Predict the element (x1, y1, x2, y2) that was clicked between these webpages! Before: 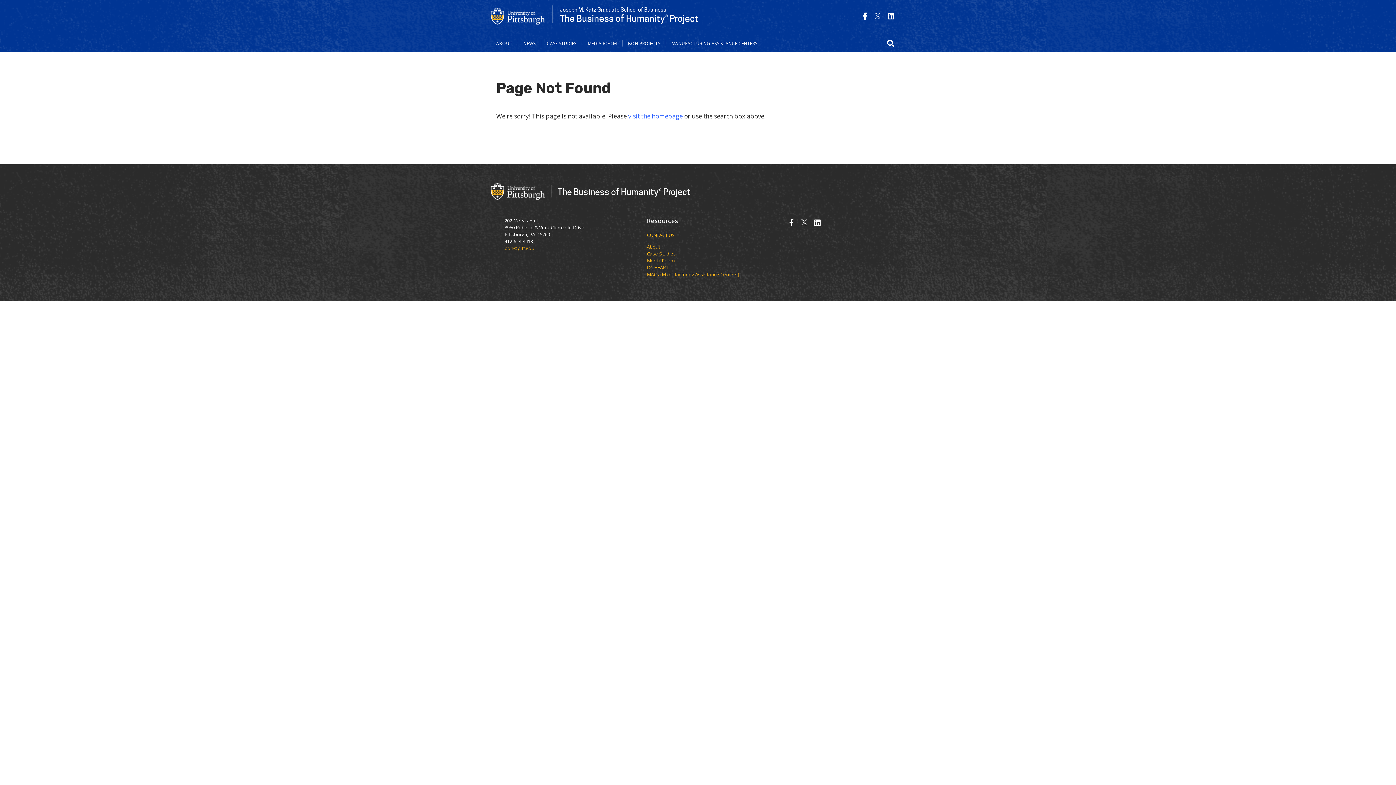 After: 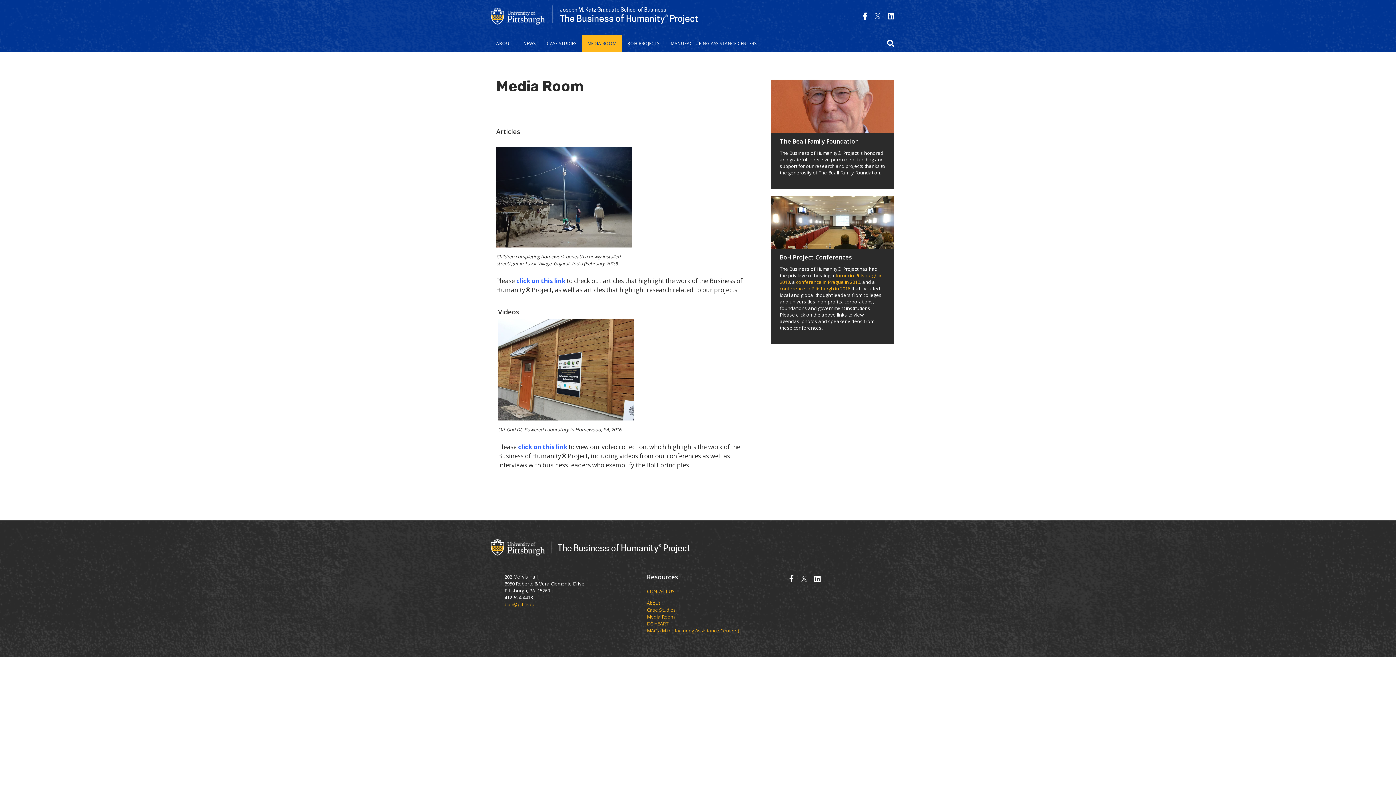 Action: label: Media Room bbox: (647, 257, 674, 263)